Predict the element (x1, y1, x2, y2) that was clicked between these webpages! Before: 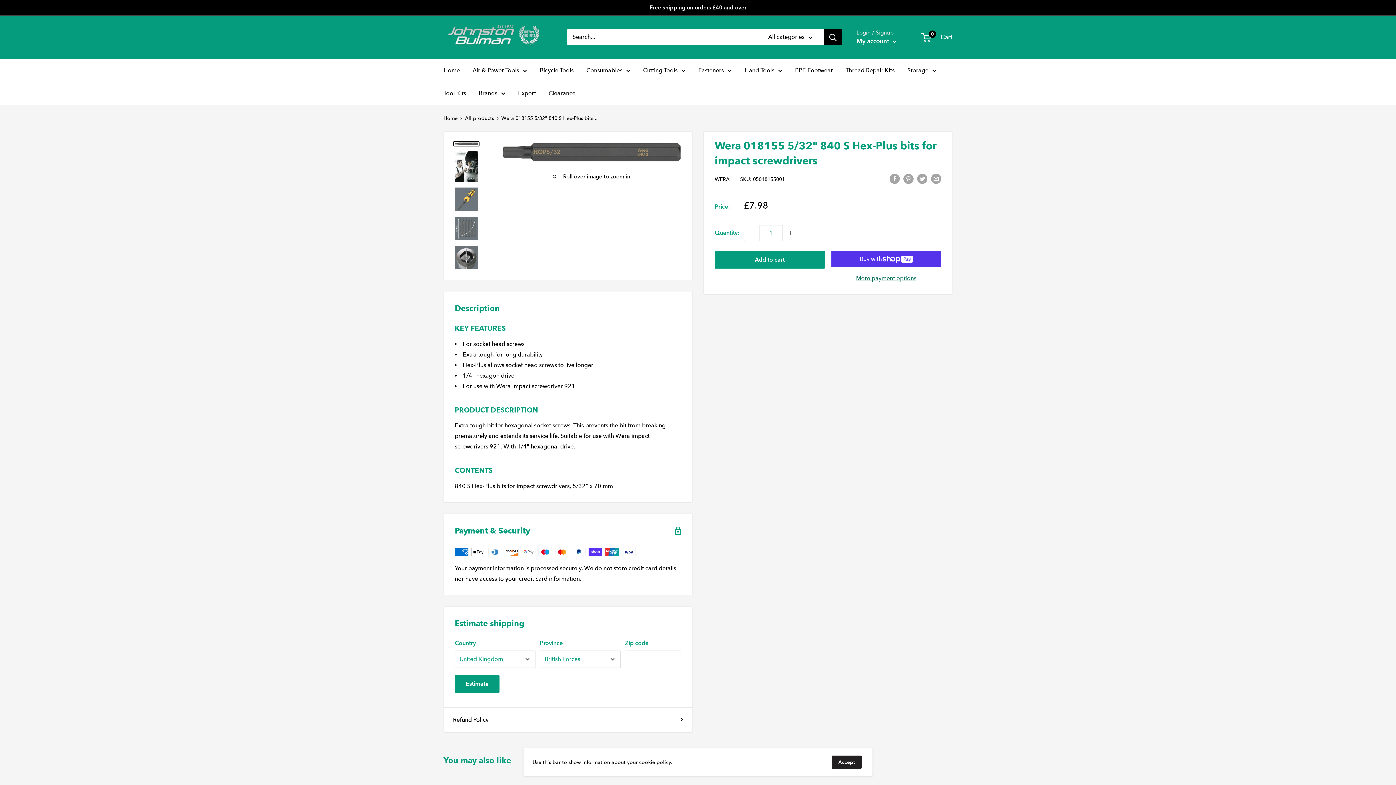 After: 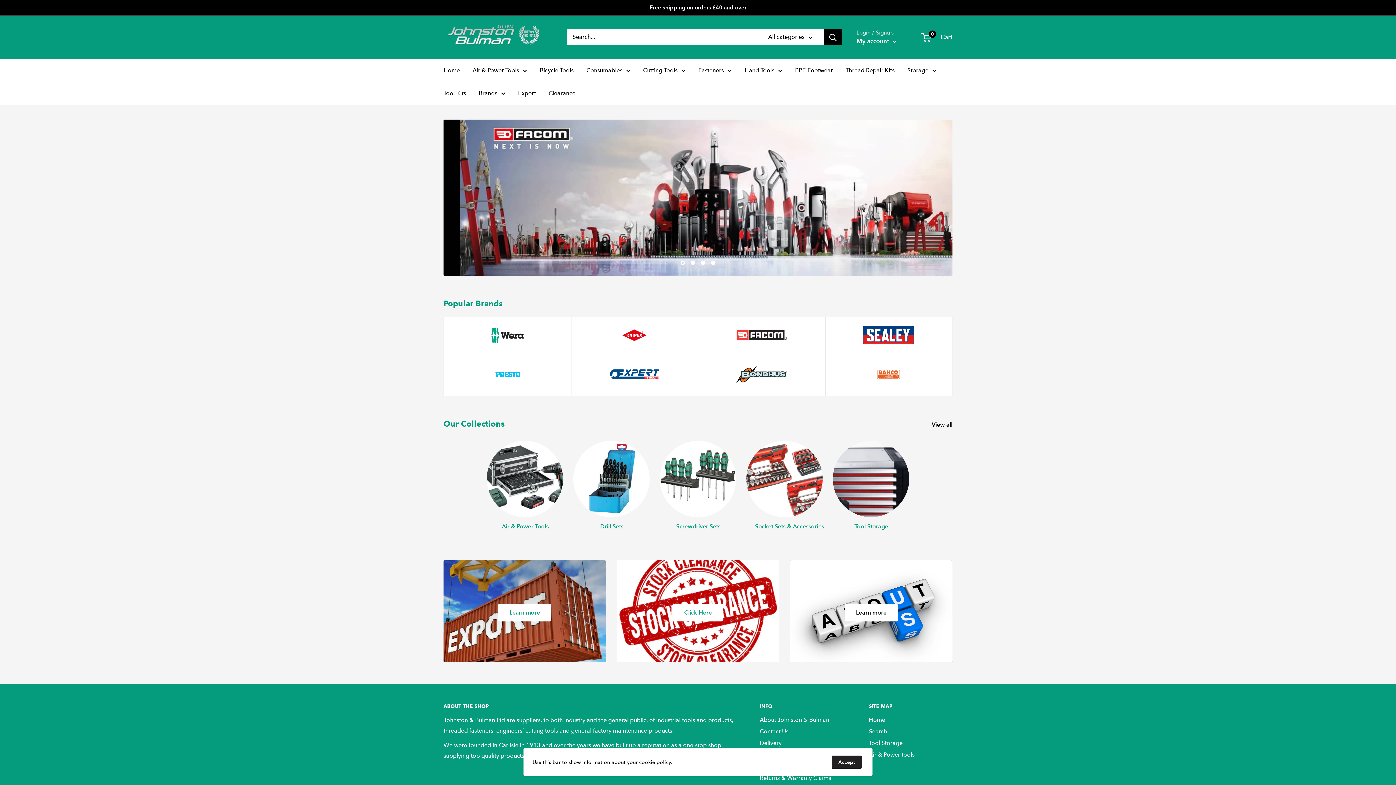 Action: label: Home bbox: (443, 65, 460, 75)